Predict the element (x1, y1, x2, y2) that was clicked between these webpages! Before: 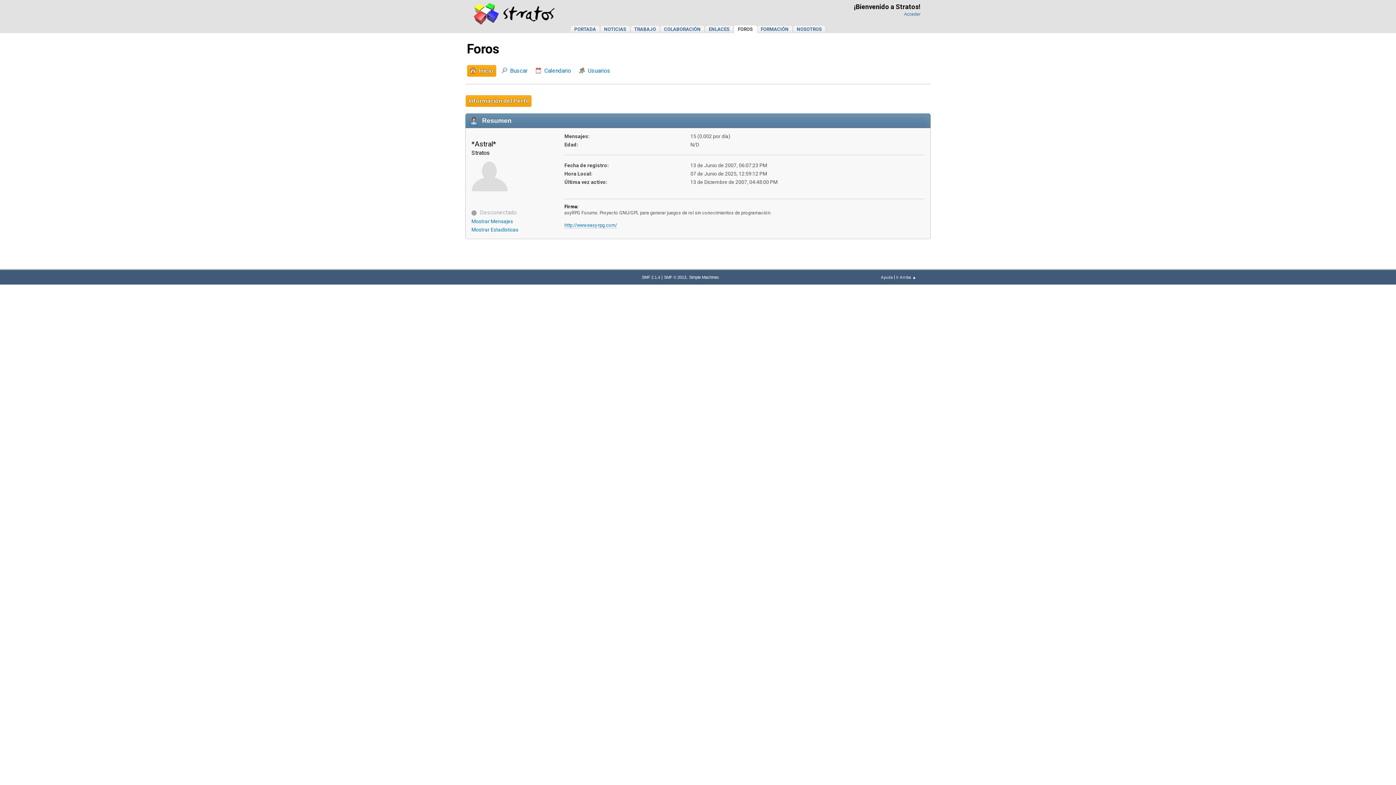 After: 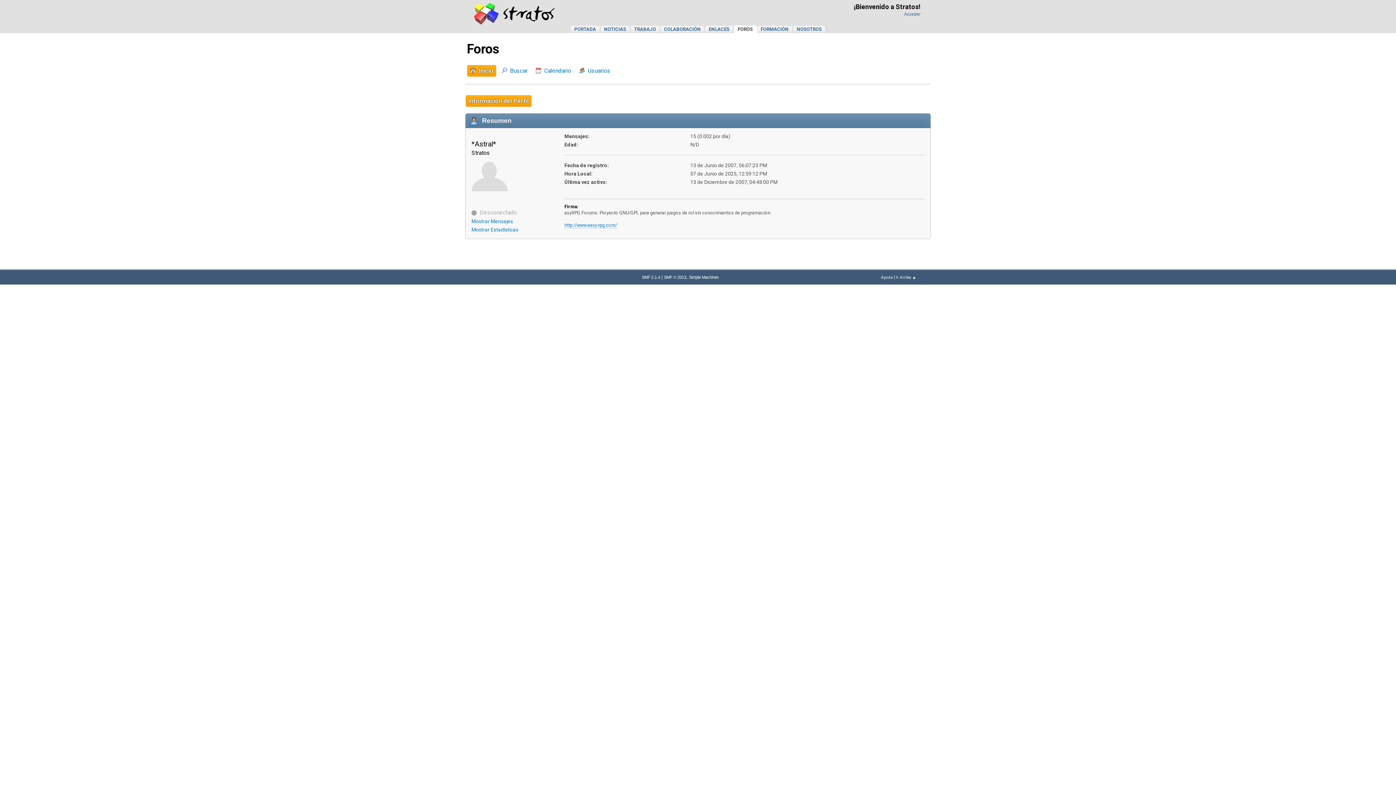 Action: bbox: (642, 275, 660, 279) label: SMF 2.1.4